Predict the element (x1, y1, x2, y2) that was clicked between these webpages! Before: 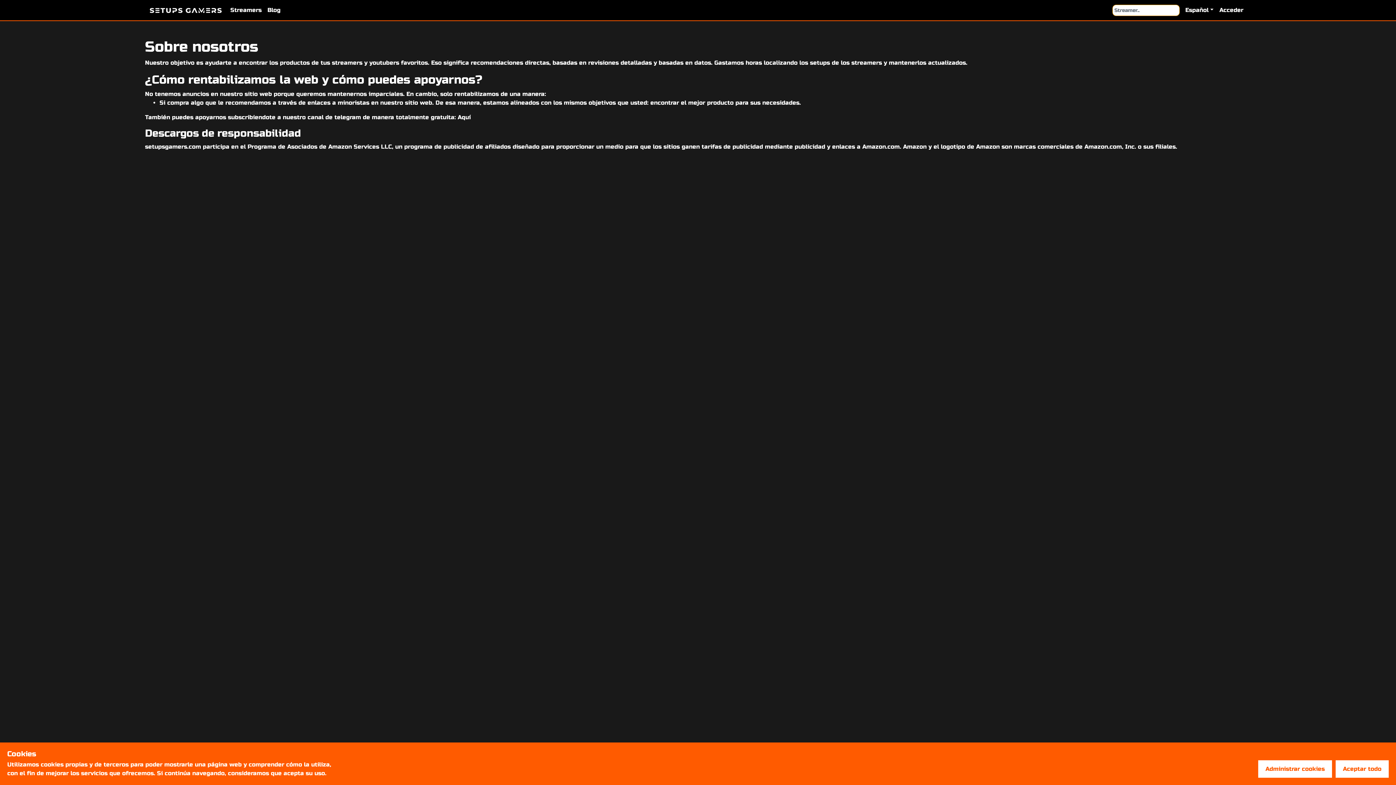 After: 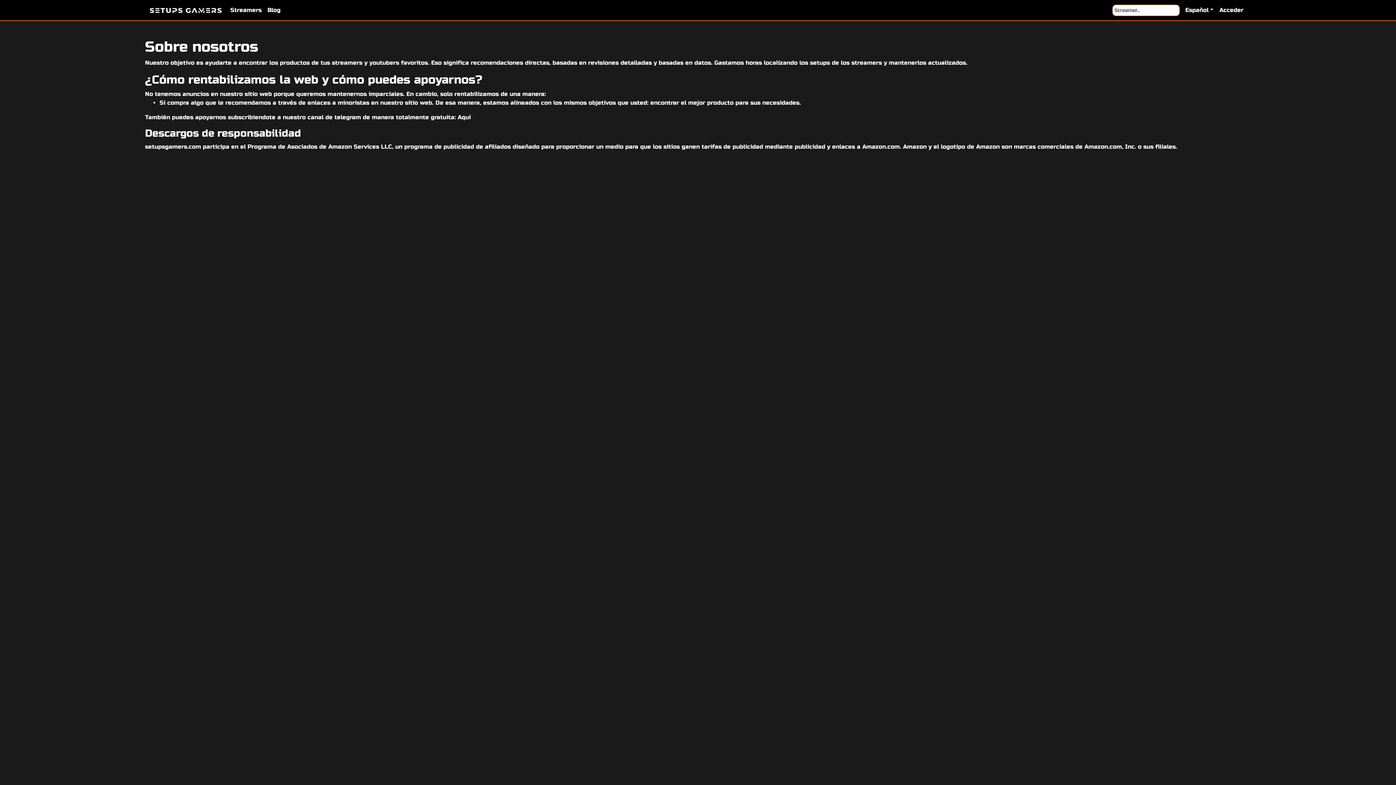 Action: label: Aceptar todo bbox: (1336, 760, 1389, 778)